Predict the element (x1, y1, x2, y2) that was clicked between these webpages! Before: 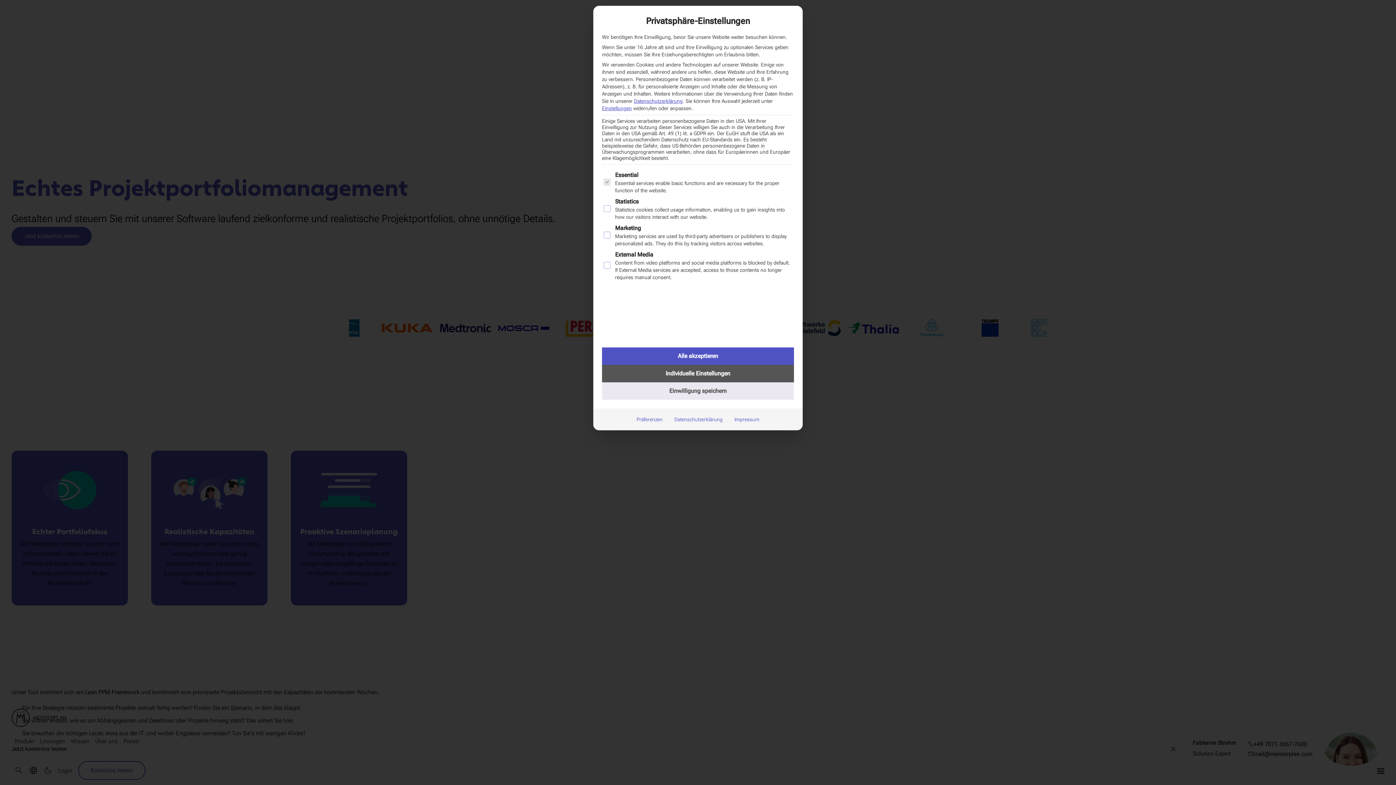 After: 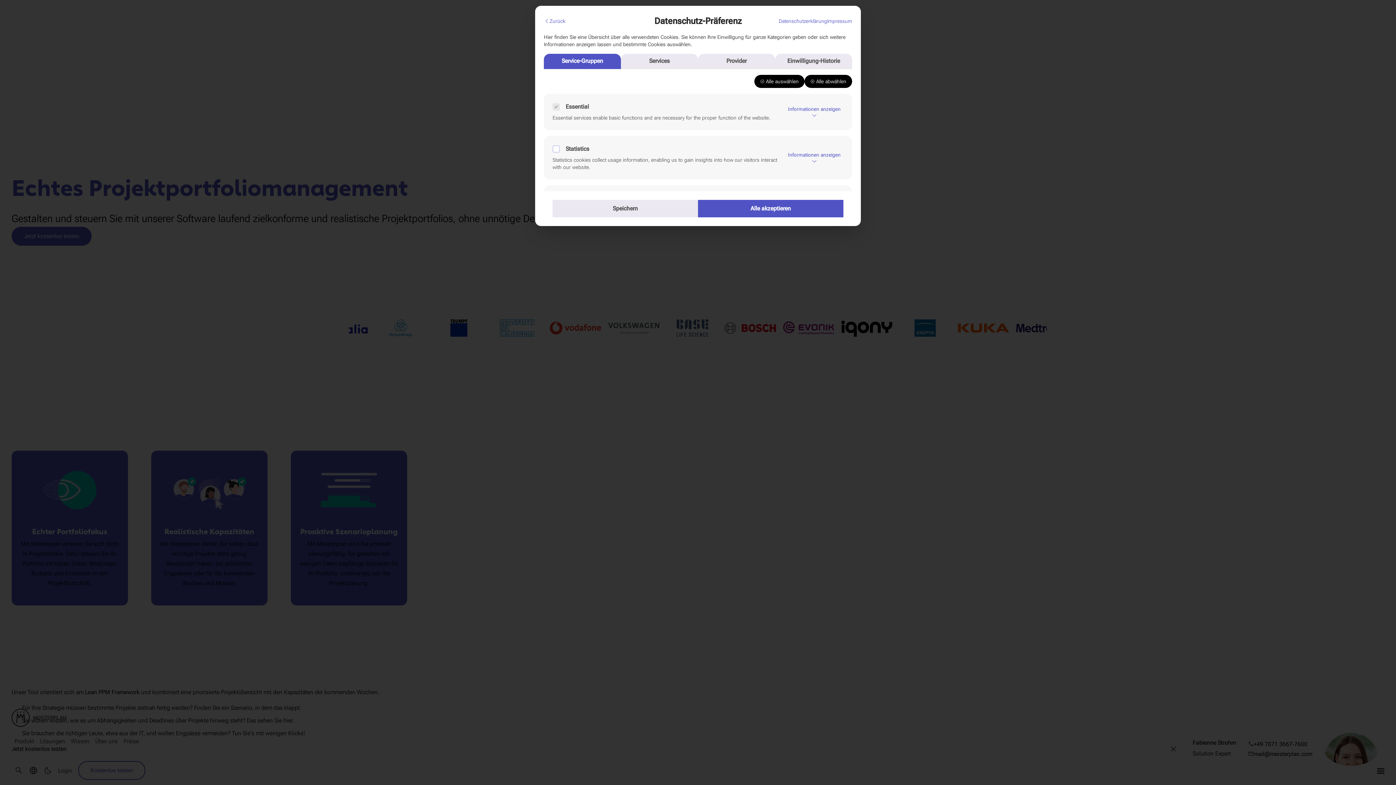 Action: bbox: (602, 105, 632, 111) label: Einstellungen